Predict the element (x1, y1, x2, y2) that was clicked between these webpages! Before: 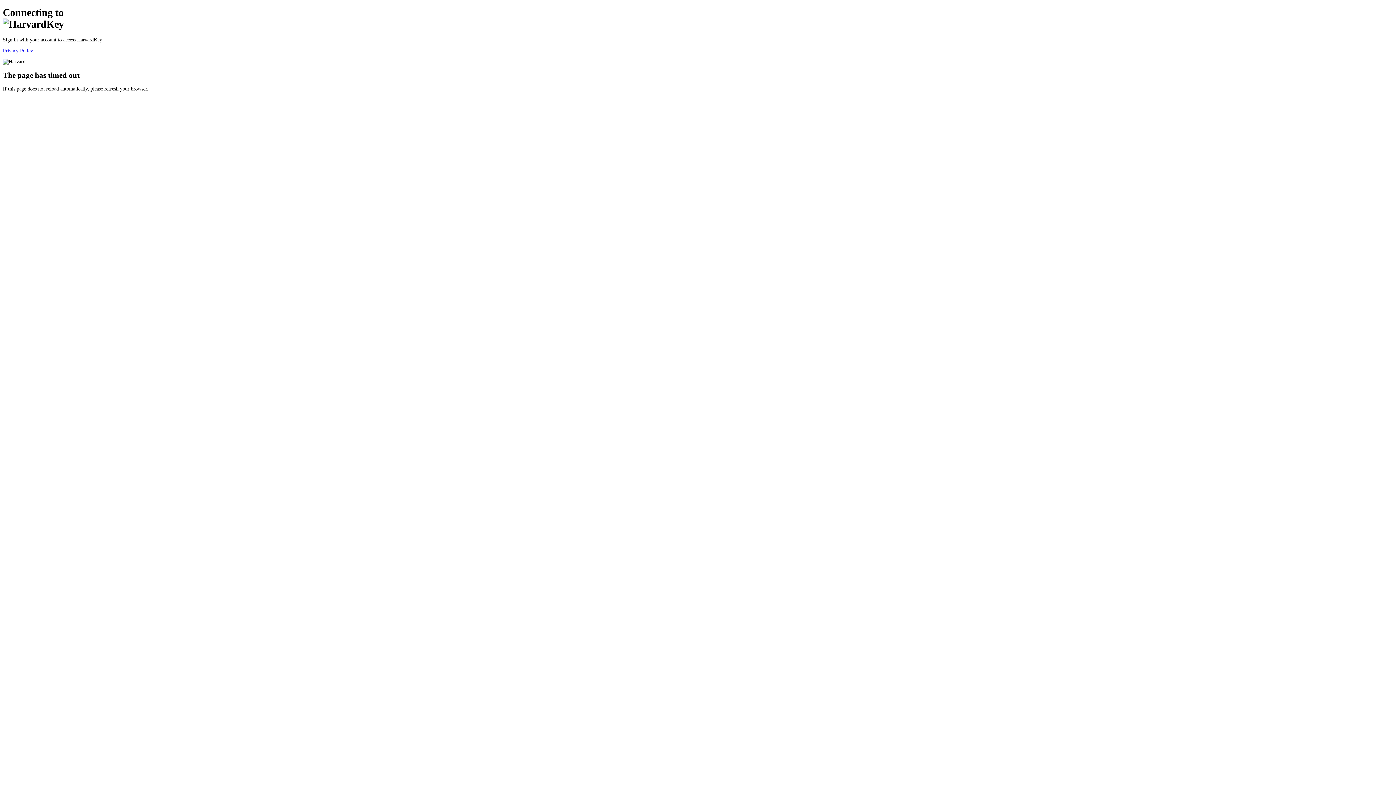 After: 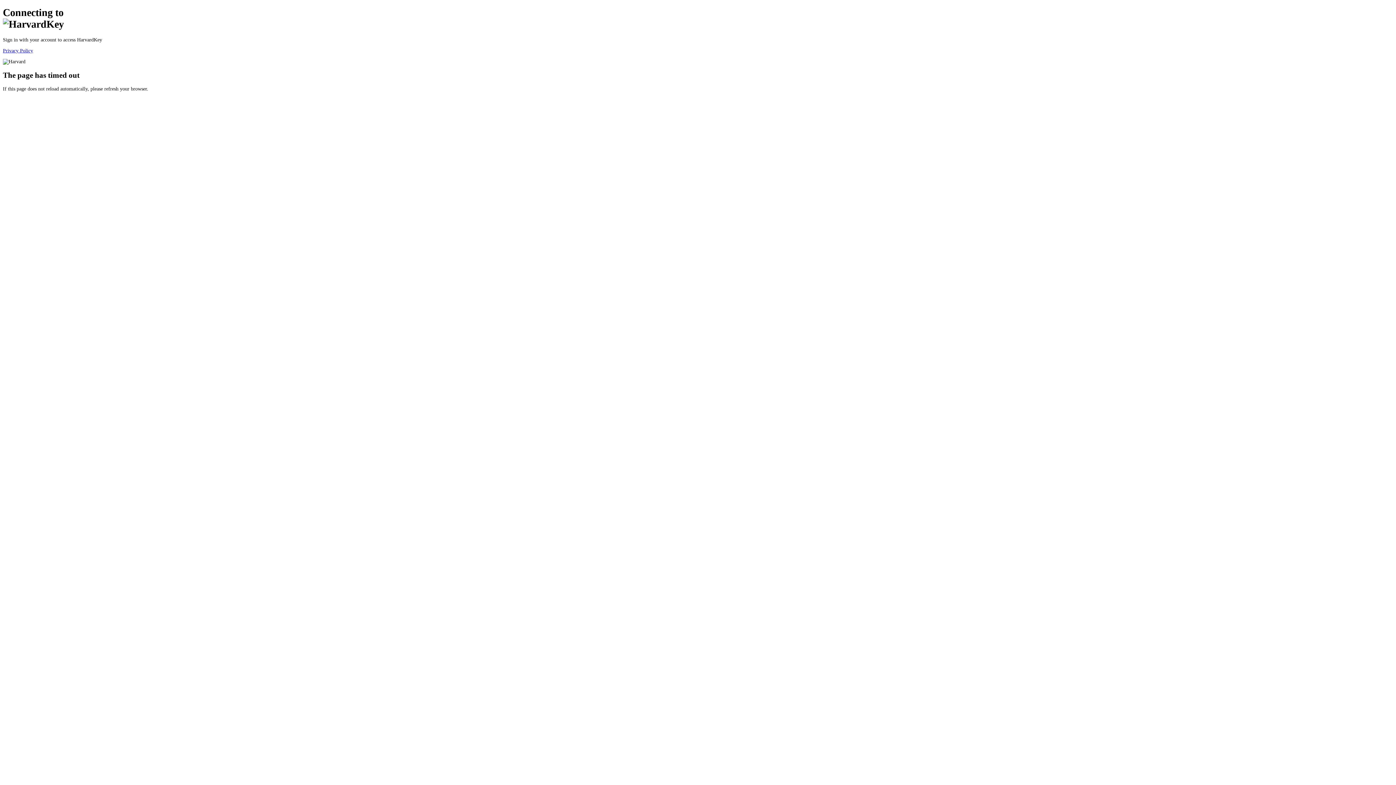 Action: bbox: (2, 47, 33, 53) label: Privacy Policy